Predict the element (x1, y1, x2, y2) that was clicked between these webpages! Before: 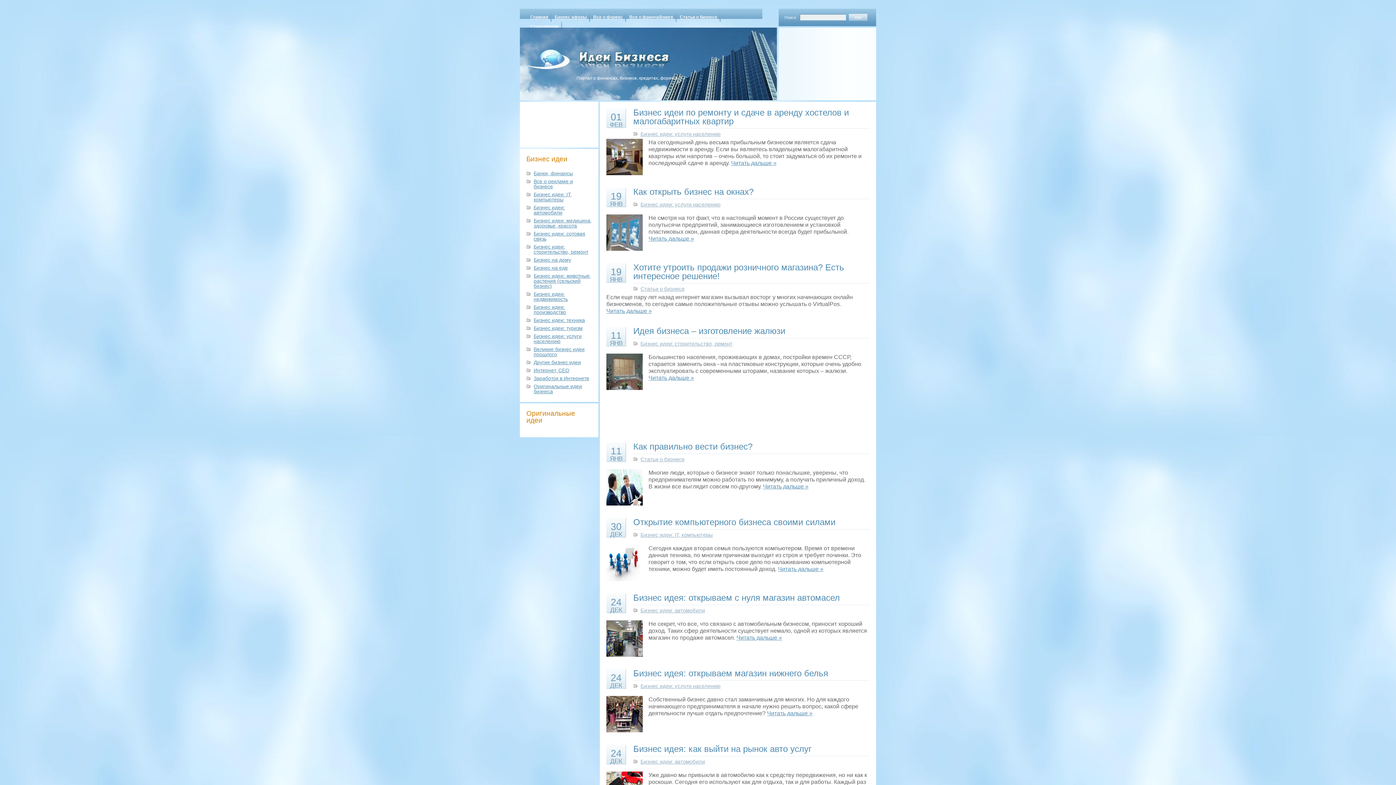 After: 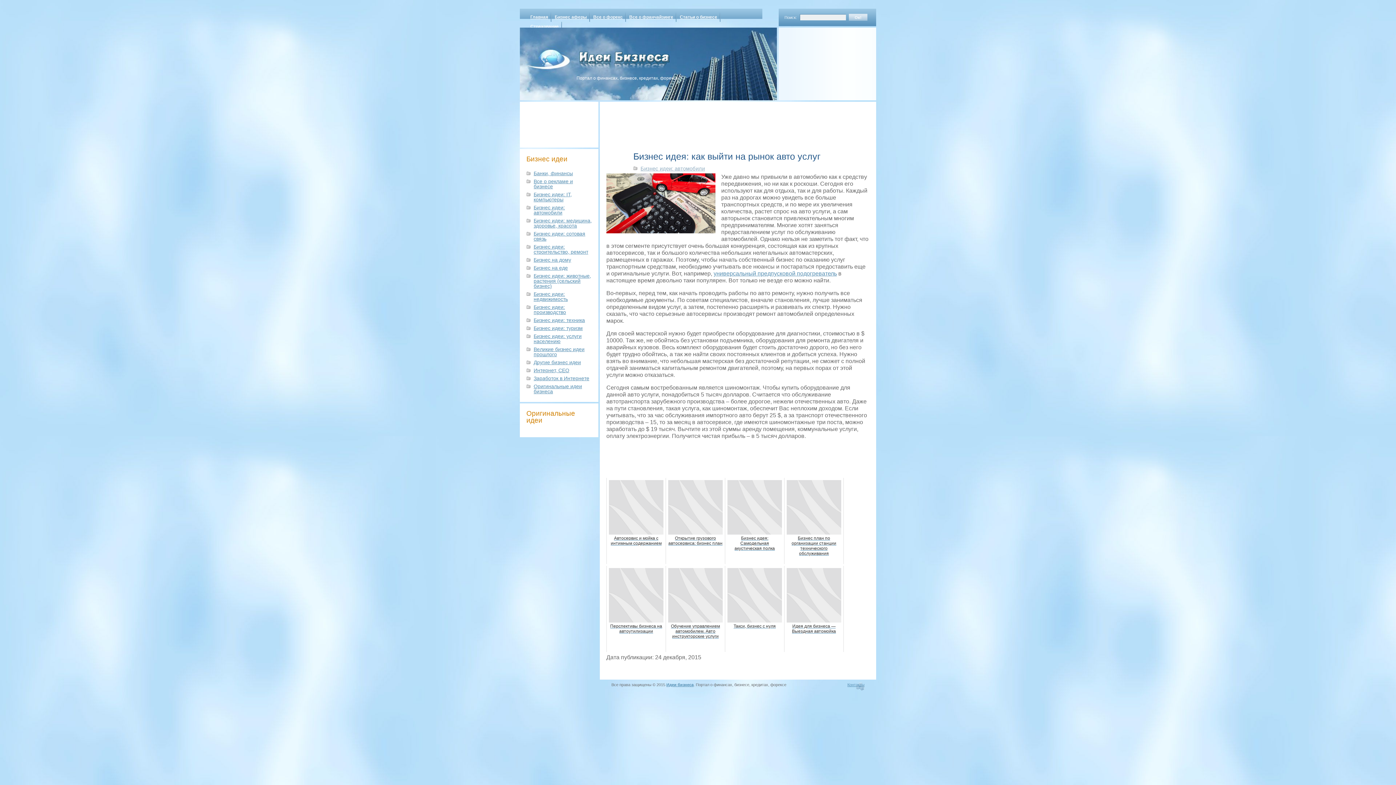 Action: bbox: (633, 744, 812, 754) label: Бизнес идея: как выйти на рынок авто услуг